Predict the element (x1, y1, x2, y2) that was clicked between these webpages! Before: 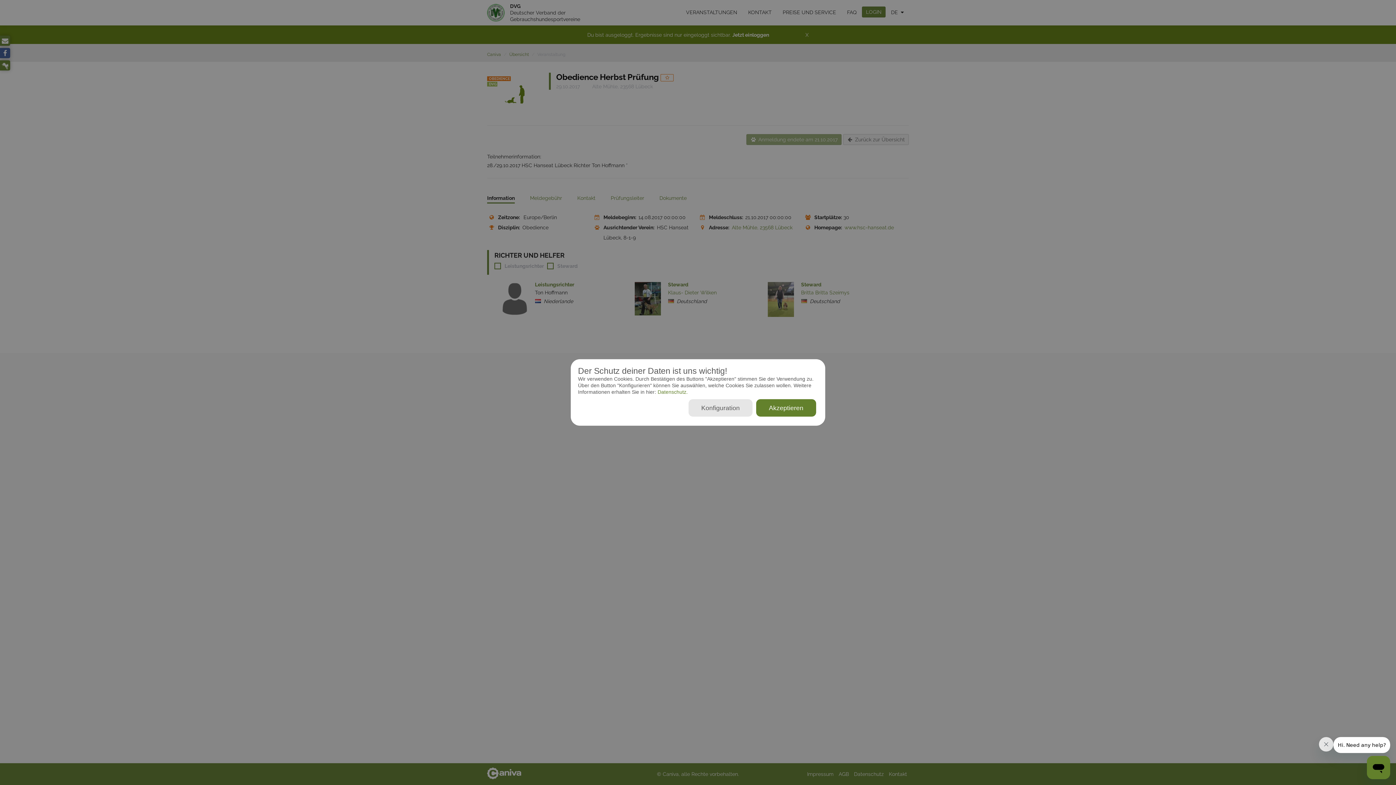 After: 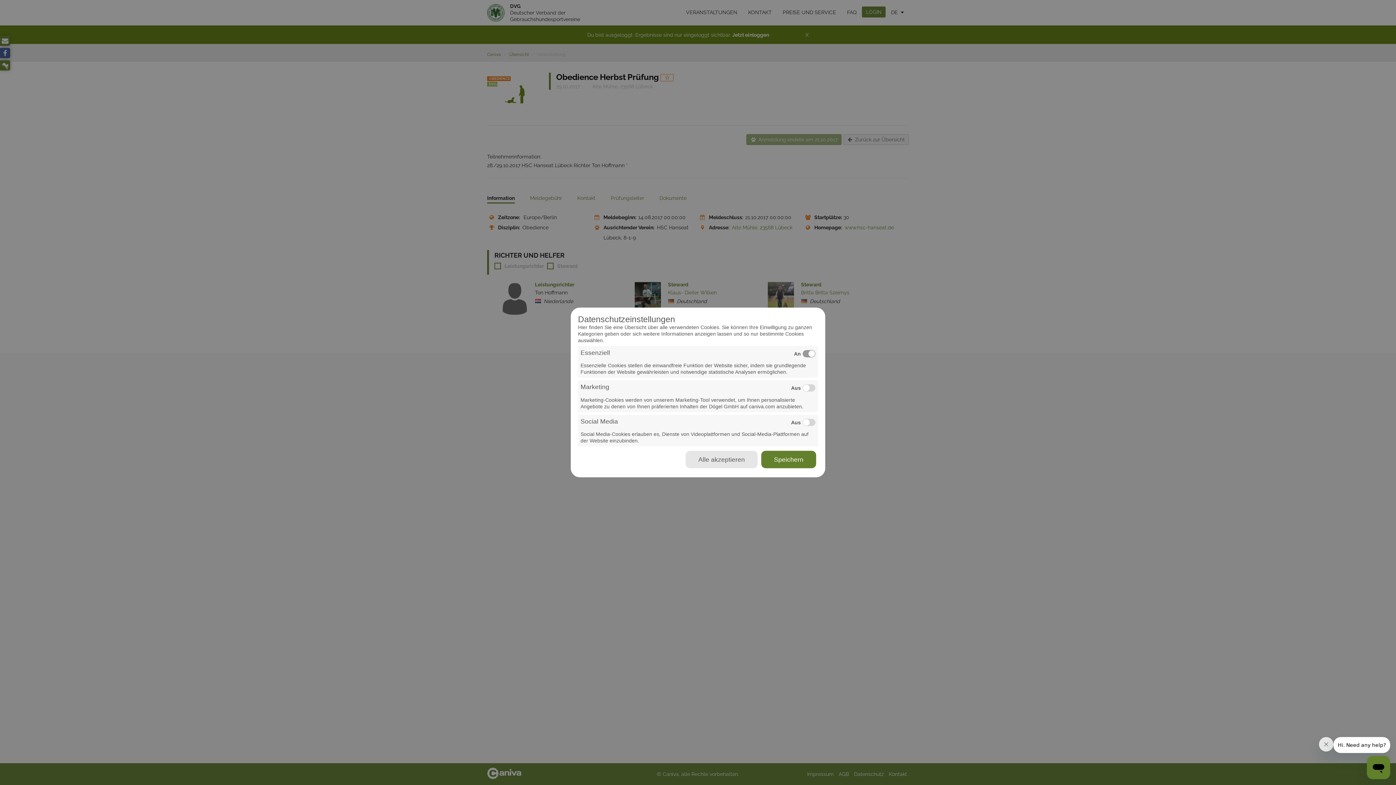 Action: bbox: (688, 399, 752, 416) label: Konfiguration